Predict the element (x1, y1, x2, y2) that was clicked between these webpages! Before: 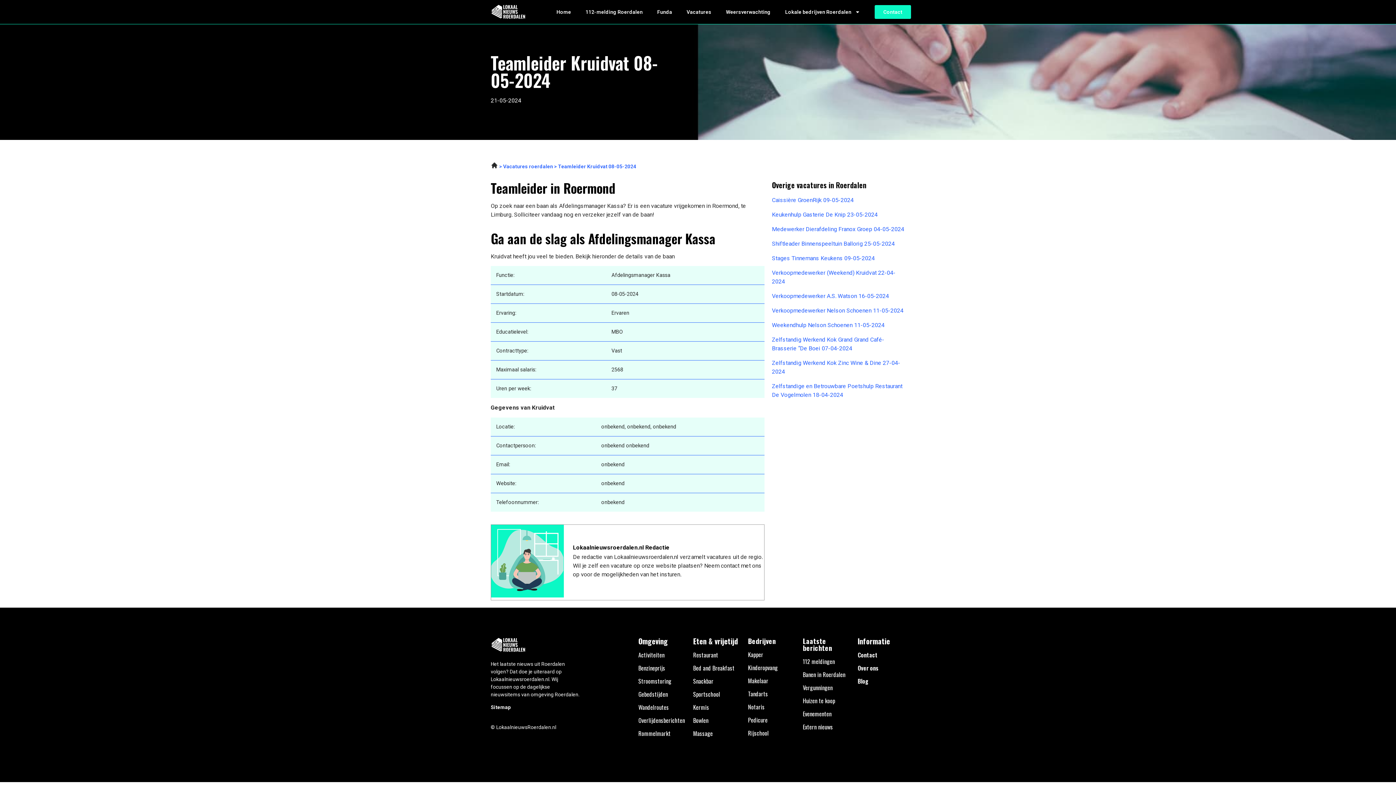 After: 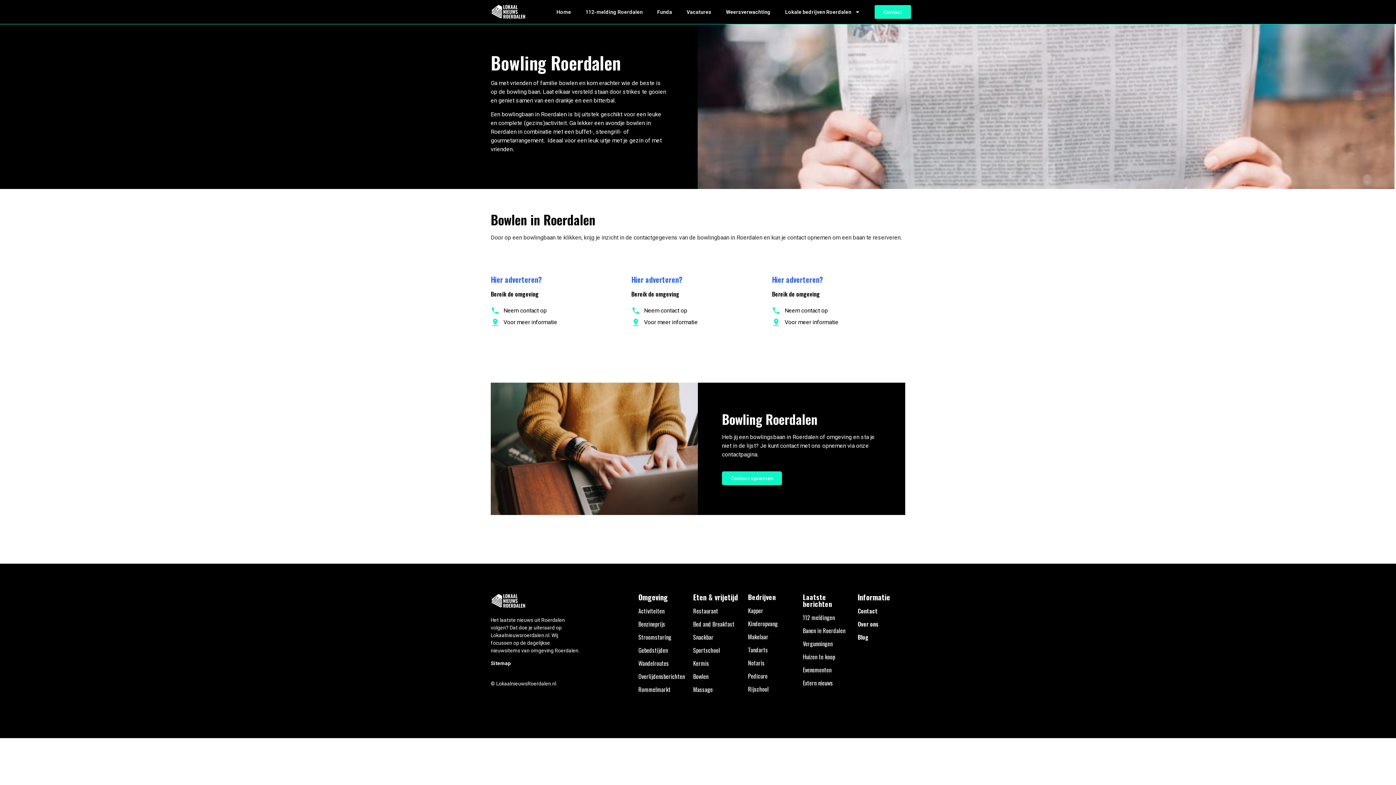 Action: bbox: (693, 716, 708, 724) label: Bowlen